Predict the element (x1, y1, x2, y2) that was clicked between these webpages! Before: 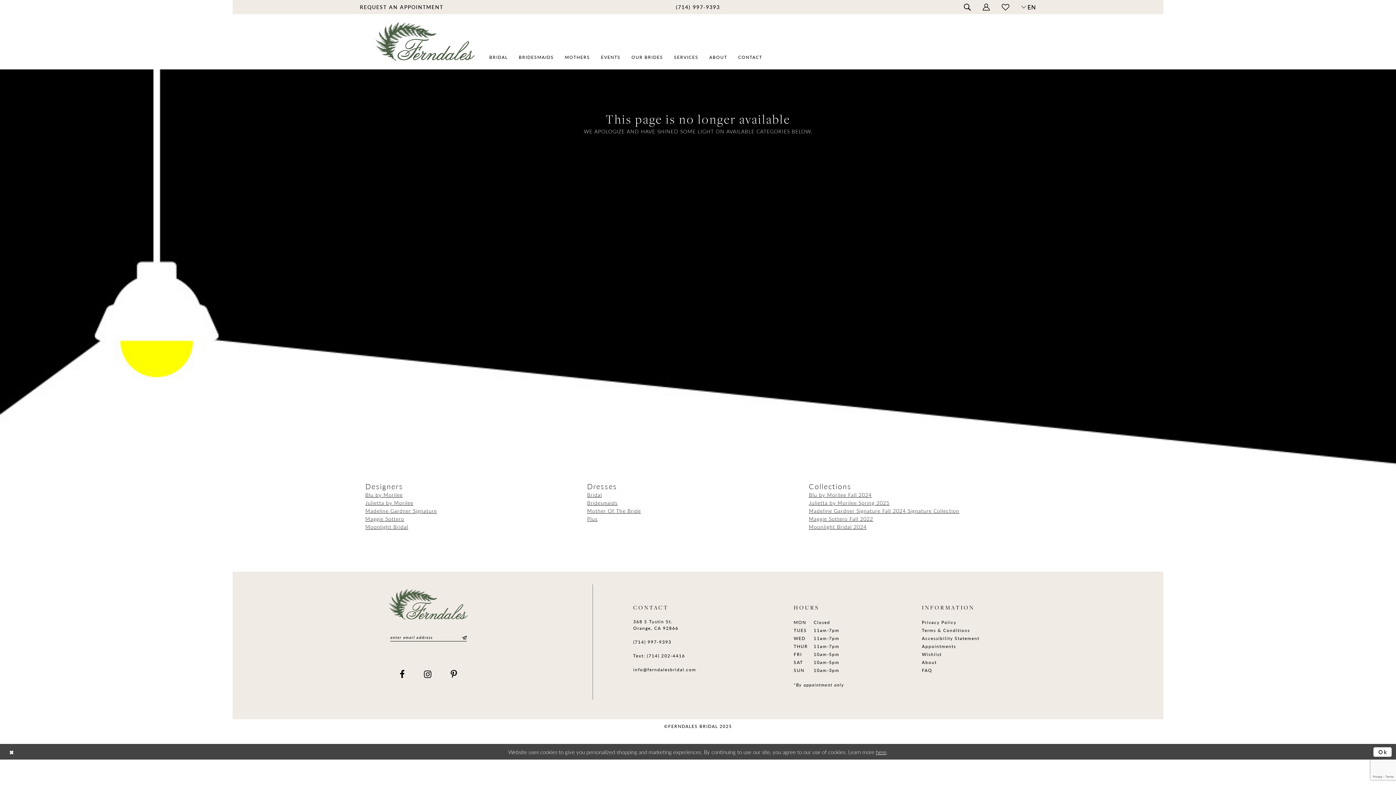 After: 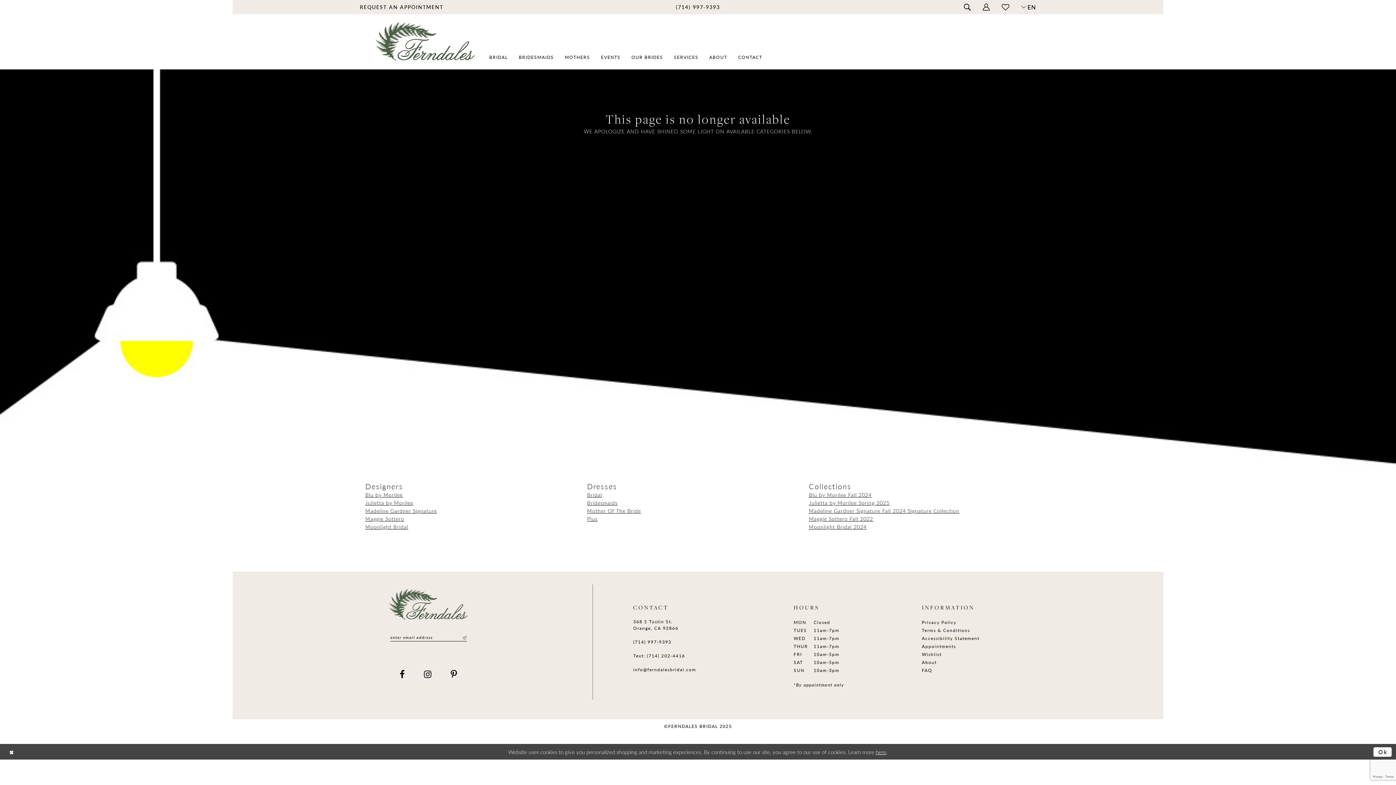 Action: bbox: (460, 633, 466, 641) label: Submit Subscribe